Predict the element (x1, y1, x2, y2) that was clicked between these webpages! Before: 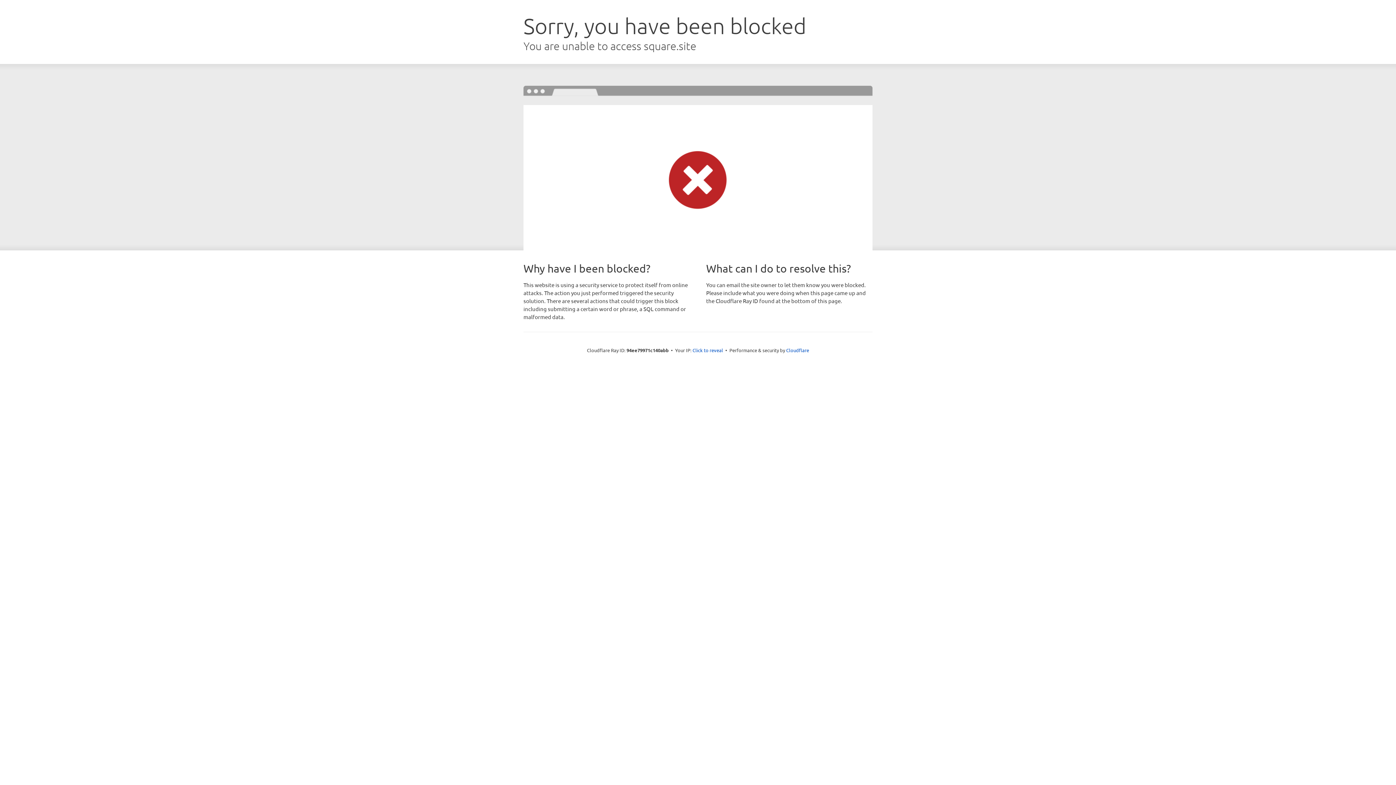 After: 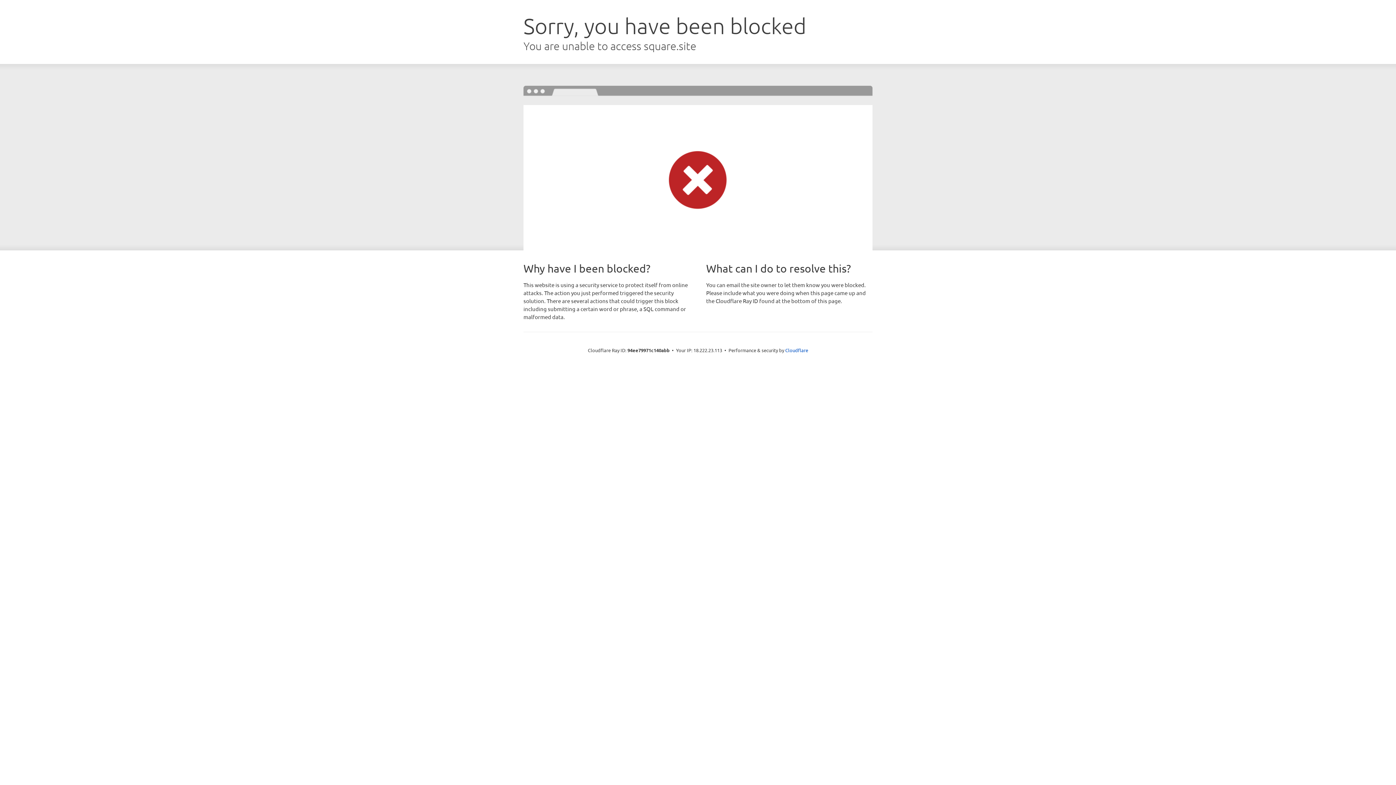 Action: label: Click to reveal bbox: (692, 346, 723, 353)